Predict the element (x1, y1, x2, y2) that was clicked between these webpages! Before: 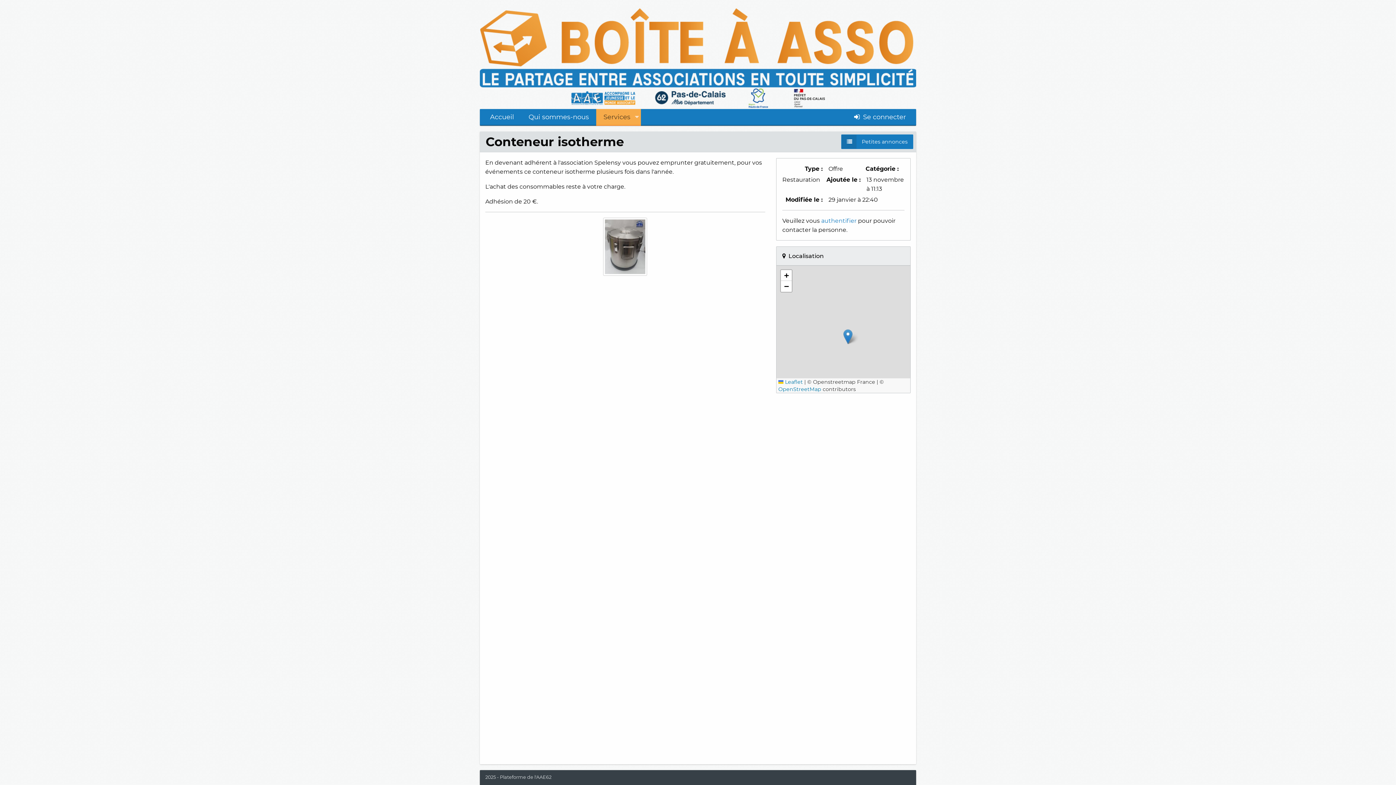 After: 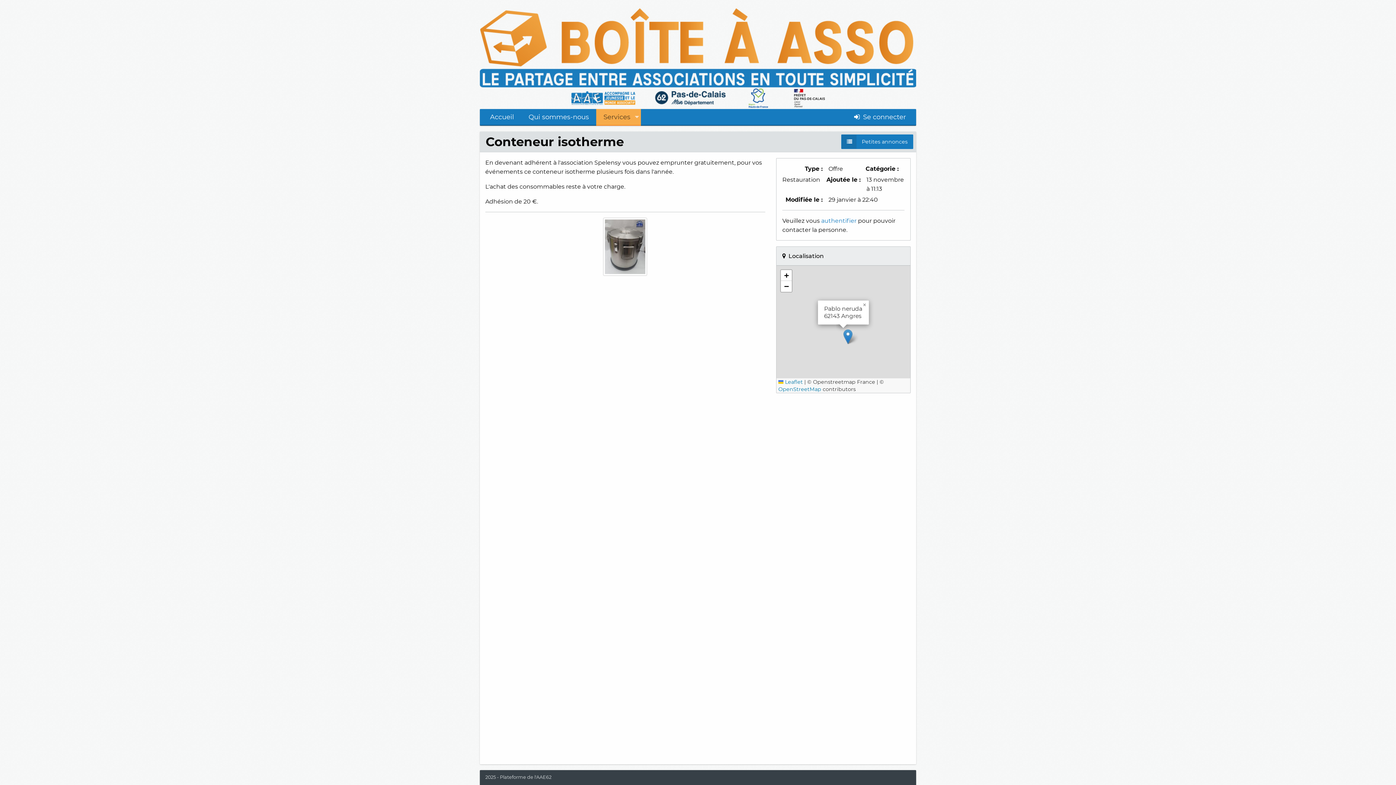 Action: bbox: (843, 329, 852, 344)